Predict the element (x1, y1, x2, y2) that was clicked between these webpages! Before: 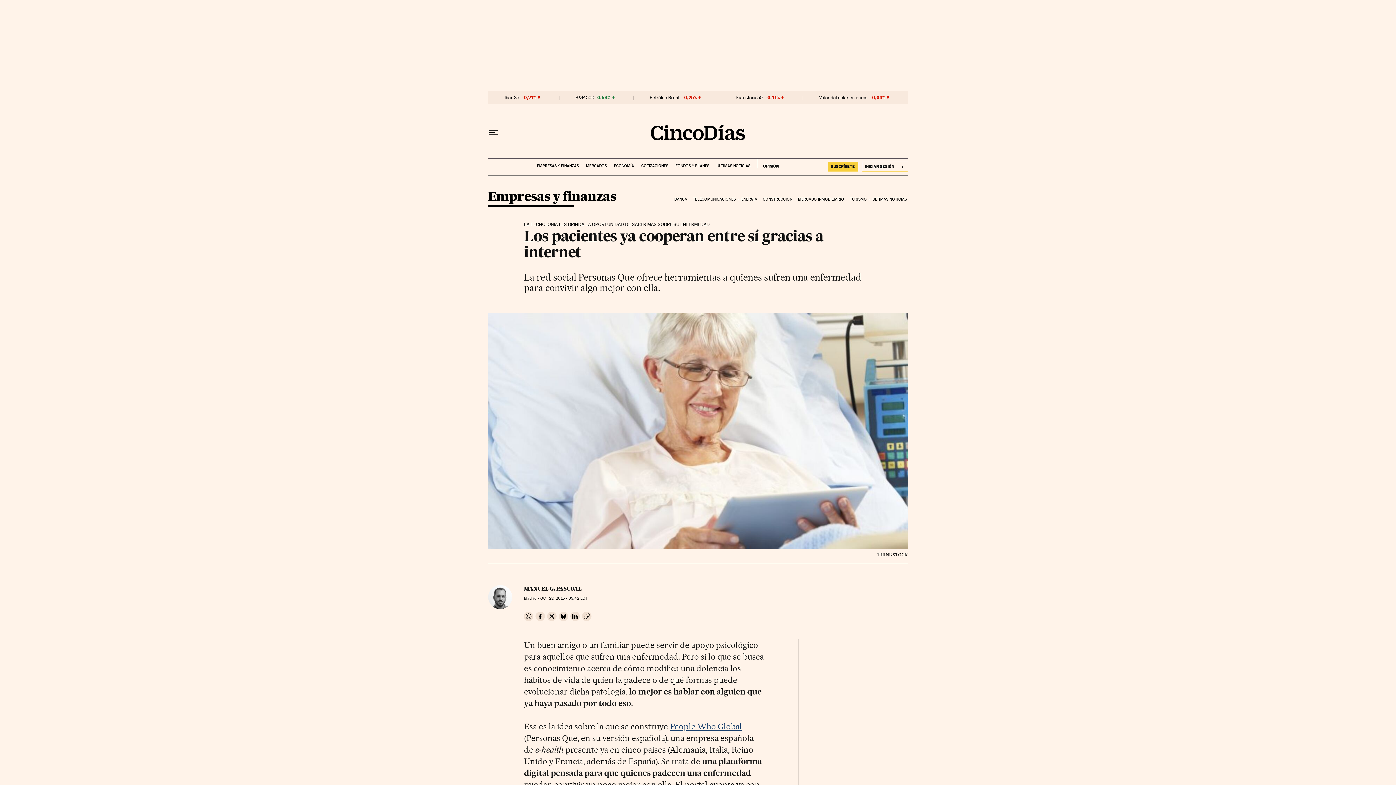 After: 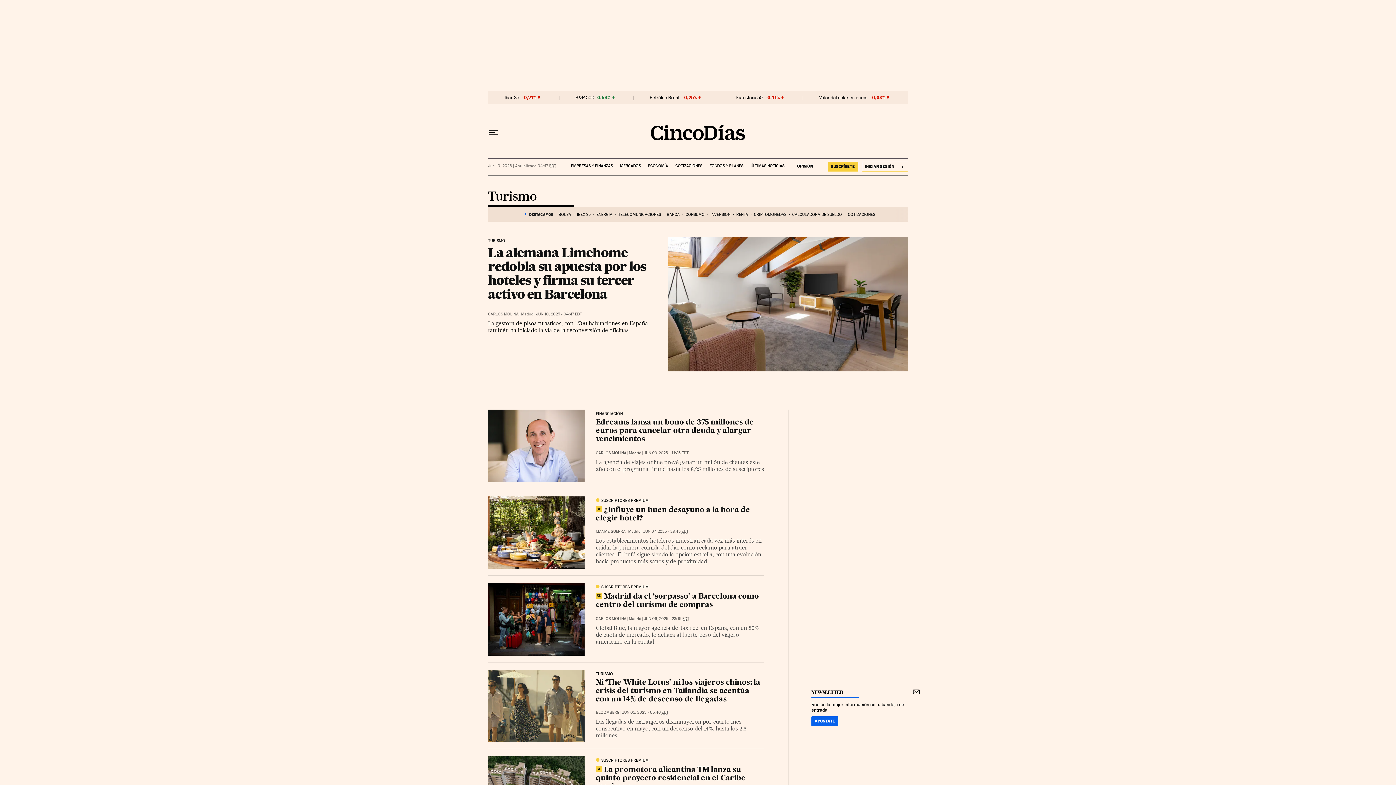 Action: label: TURISMO bbox: (848, 191, 871, 207)